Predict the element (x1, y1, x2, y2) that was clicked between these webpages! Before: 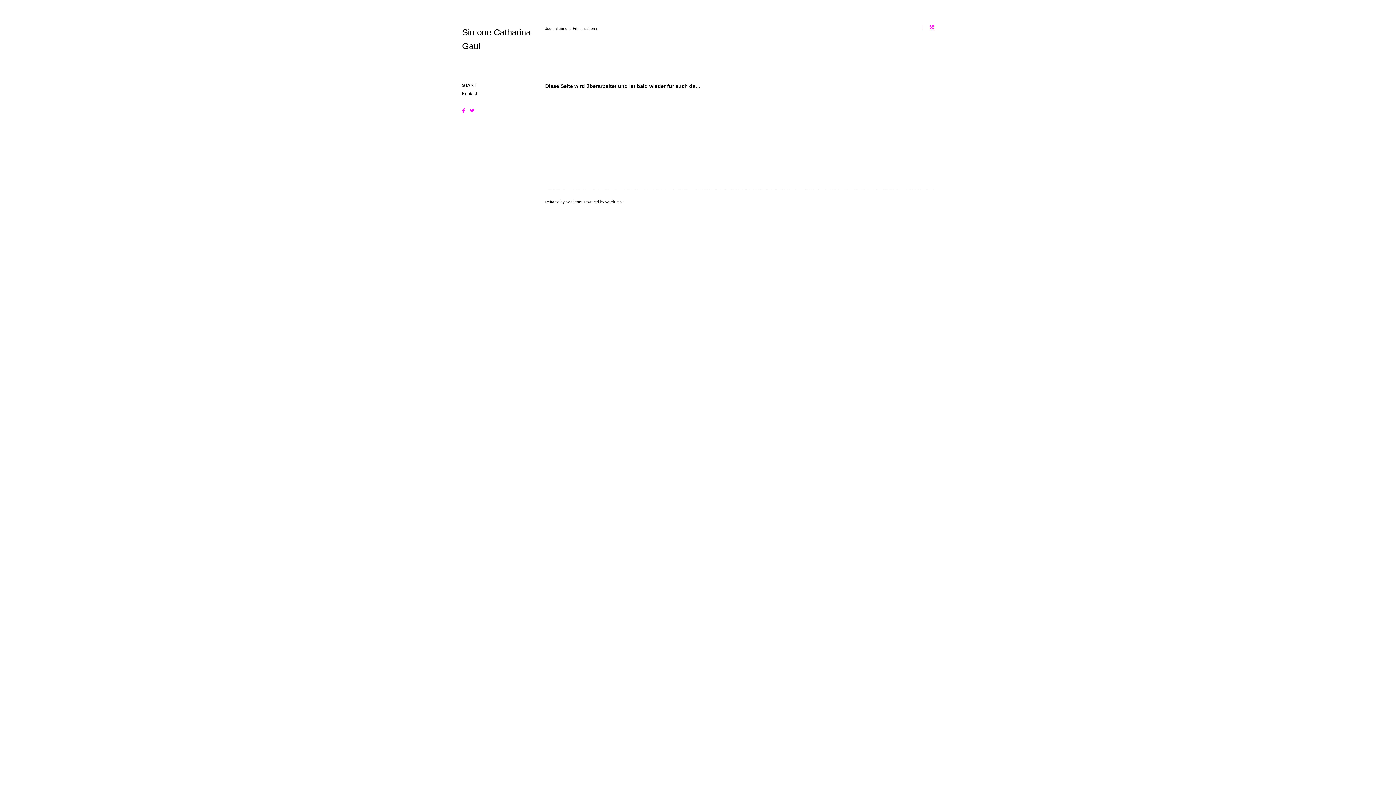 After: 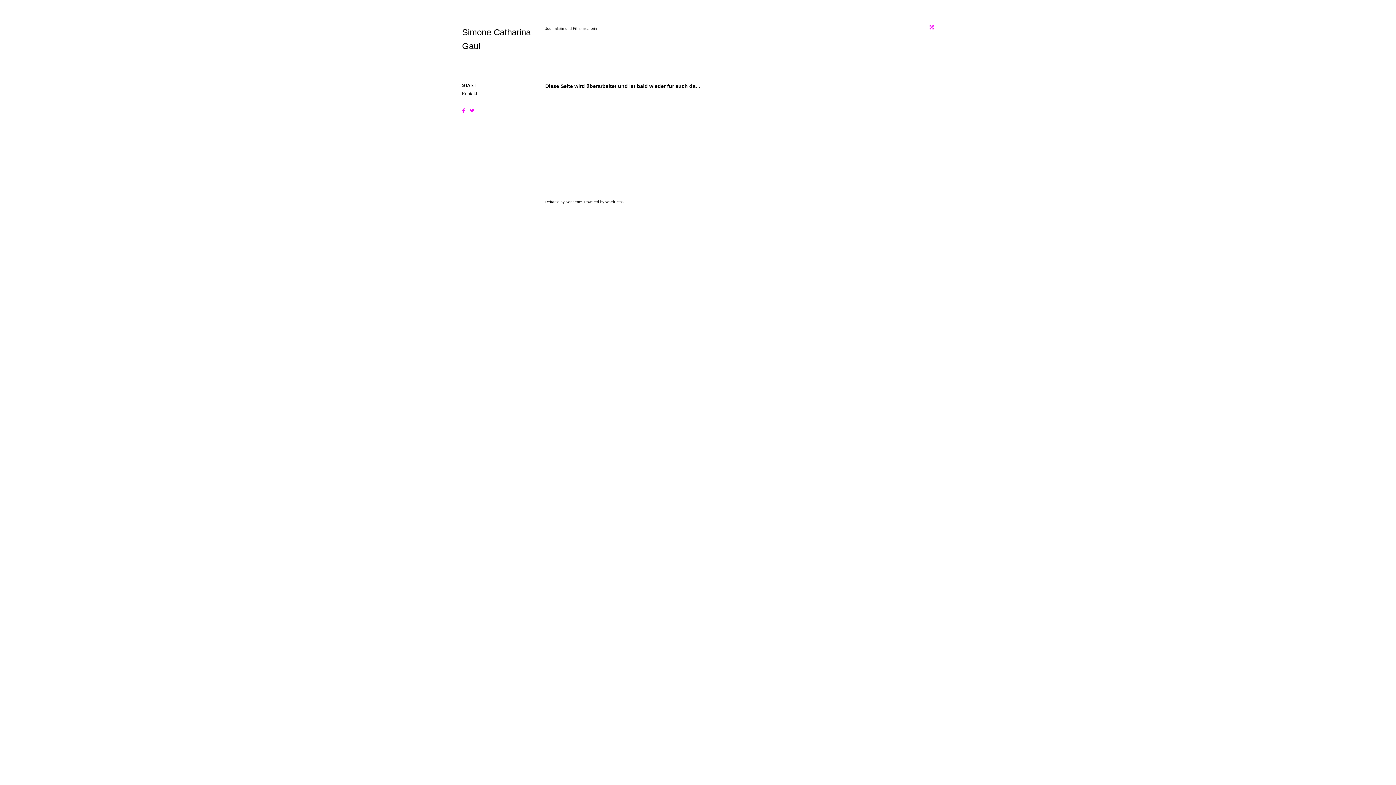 Action: bbox: (605, 200, 623, 204) label: WordPress